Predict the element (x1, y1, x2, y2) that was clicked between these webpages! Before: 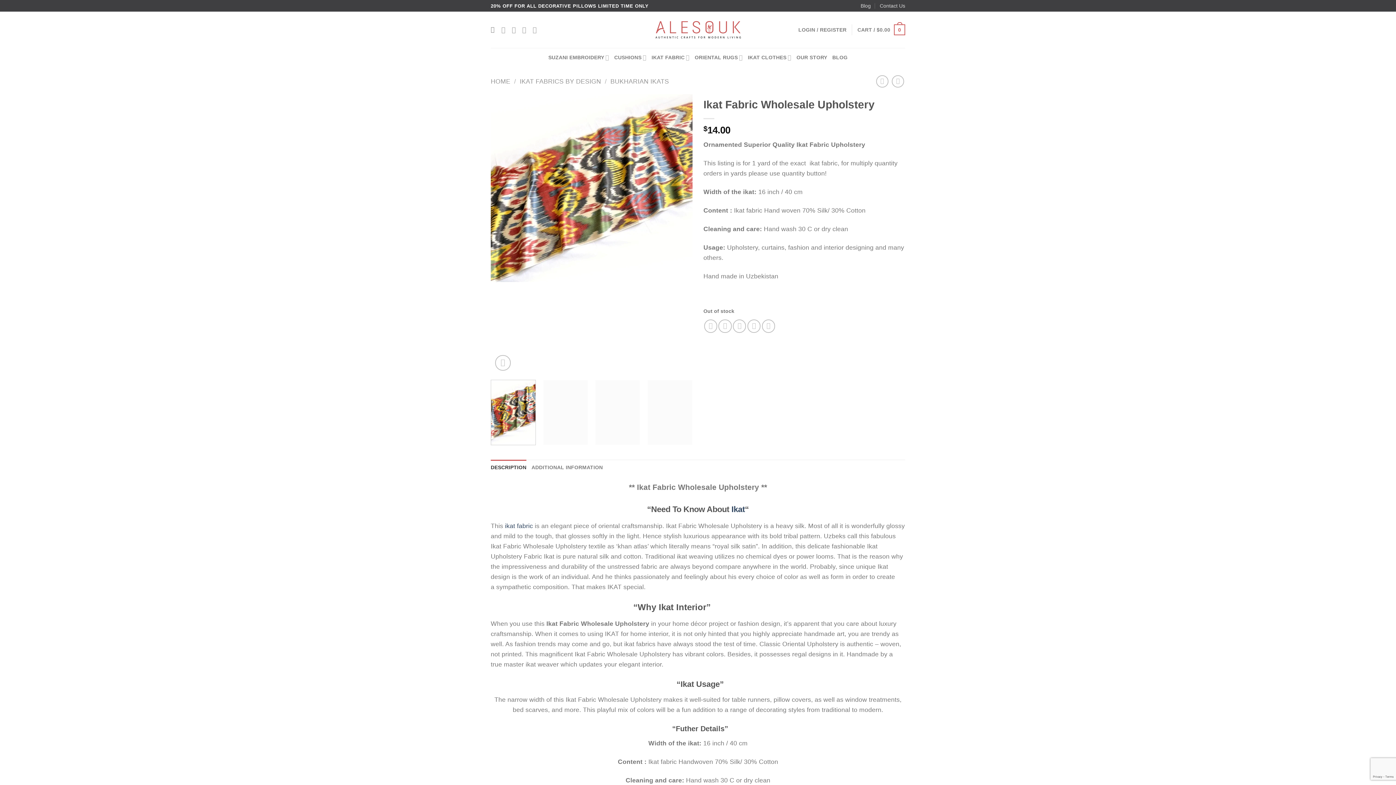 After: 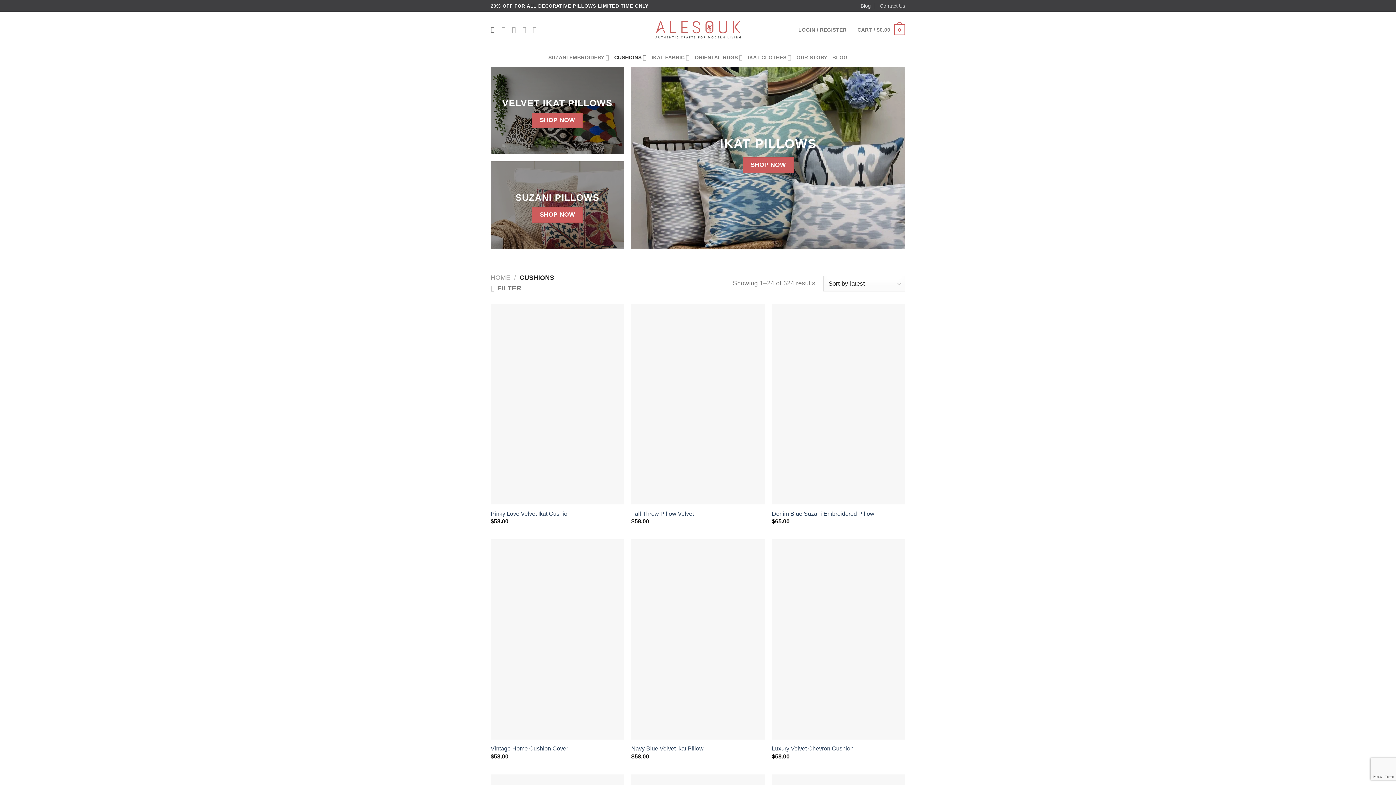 Action: label: CUSHIONS bbox: (614, 48, 646, 66)